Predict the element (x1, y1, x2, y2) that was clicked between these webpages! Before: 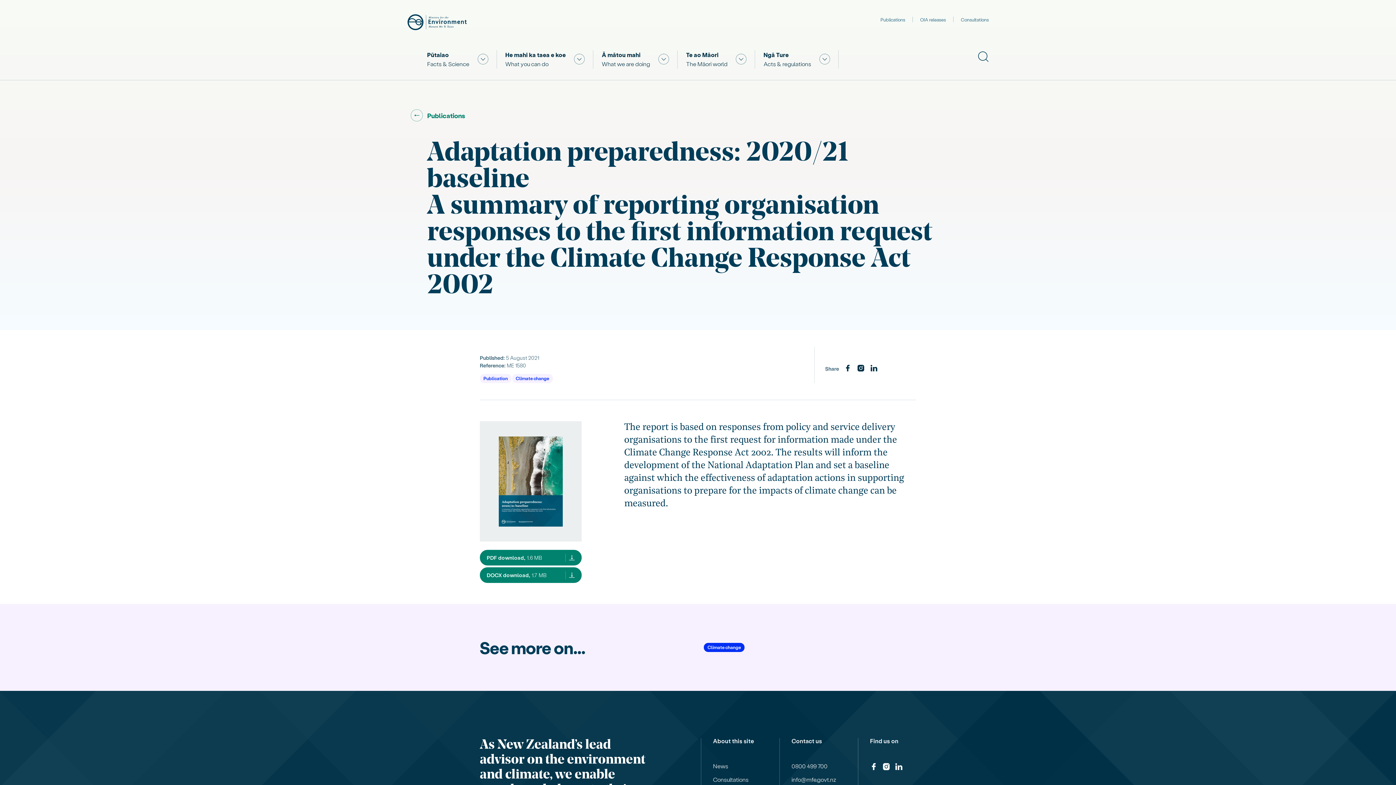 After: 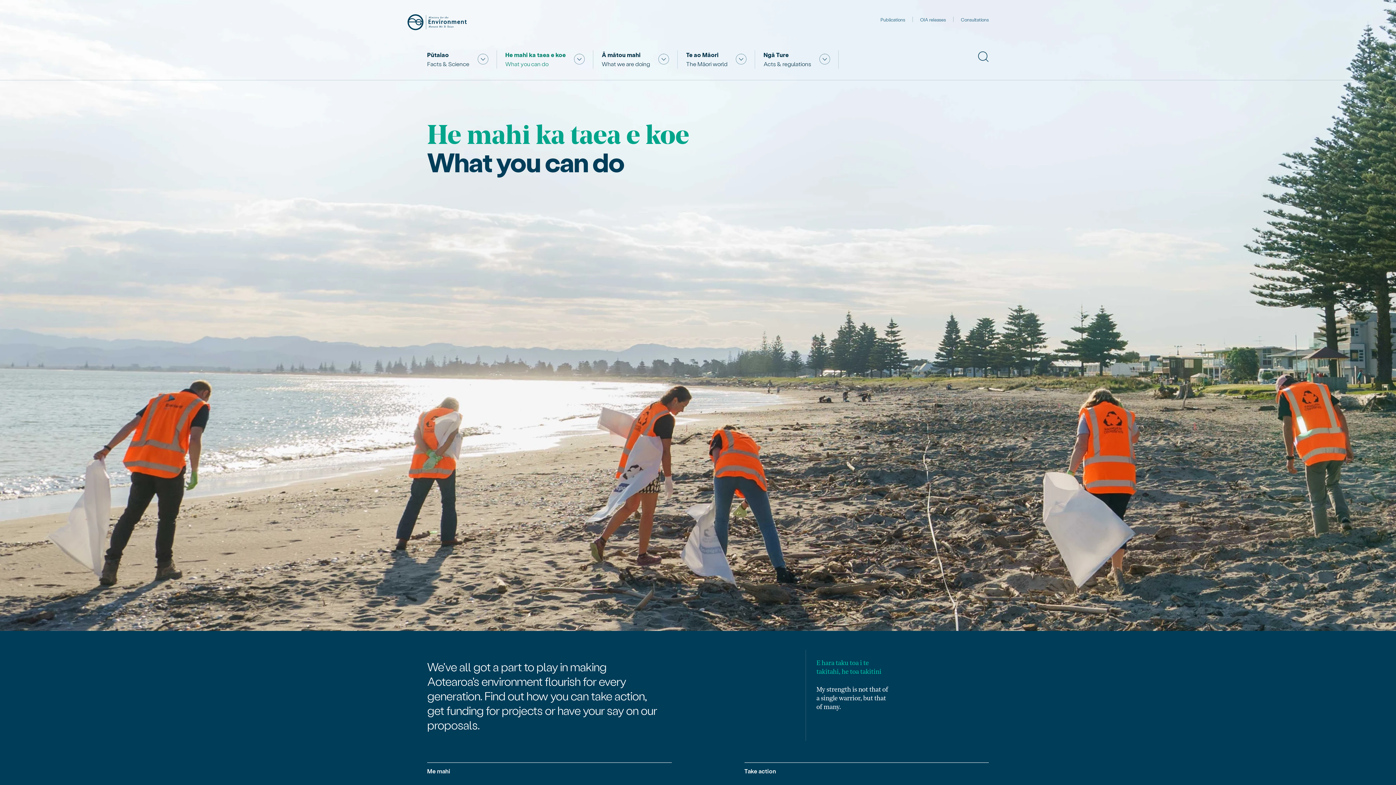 Action: label: He mahi ka taea e koe
What you can do bbox: (505, 51, 565, 67)